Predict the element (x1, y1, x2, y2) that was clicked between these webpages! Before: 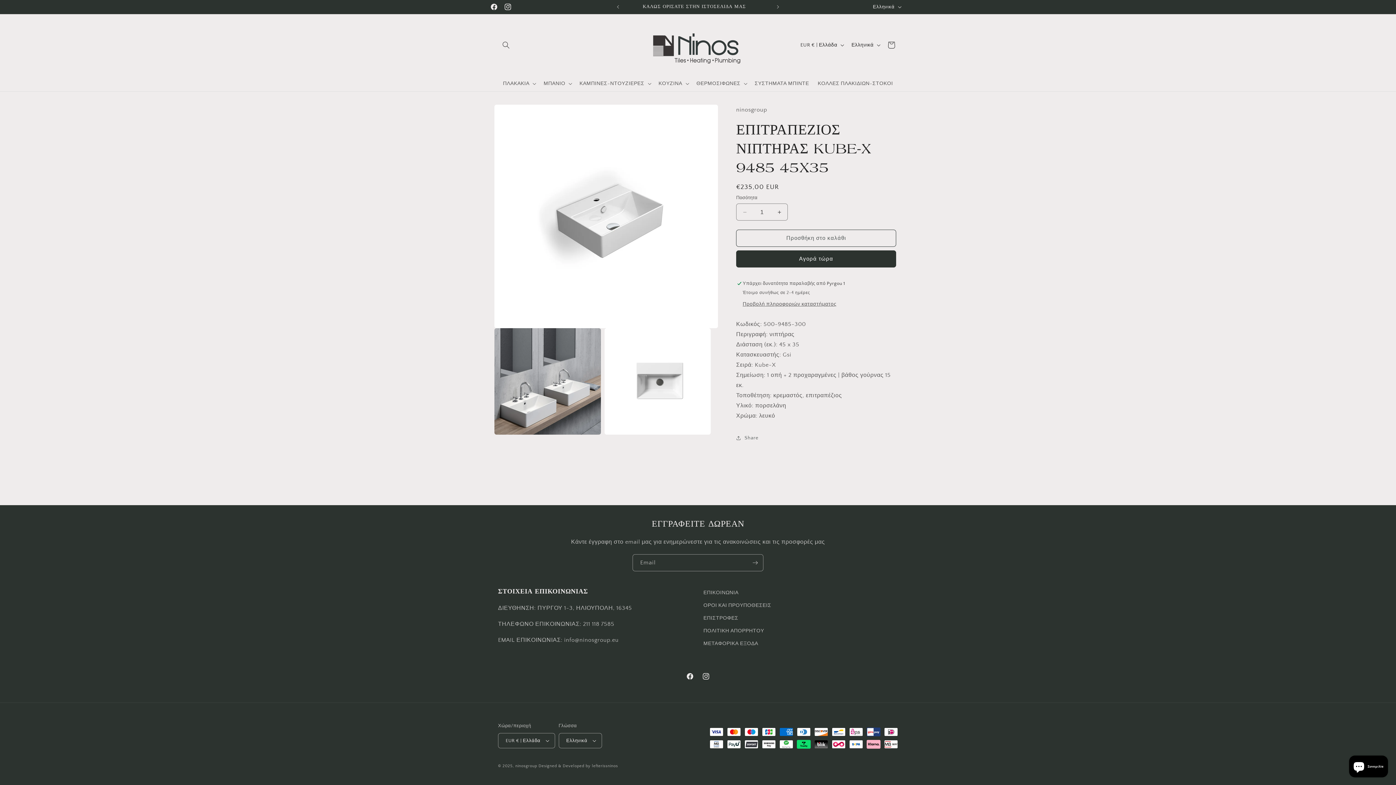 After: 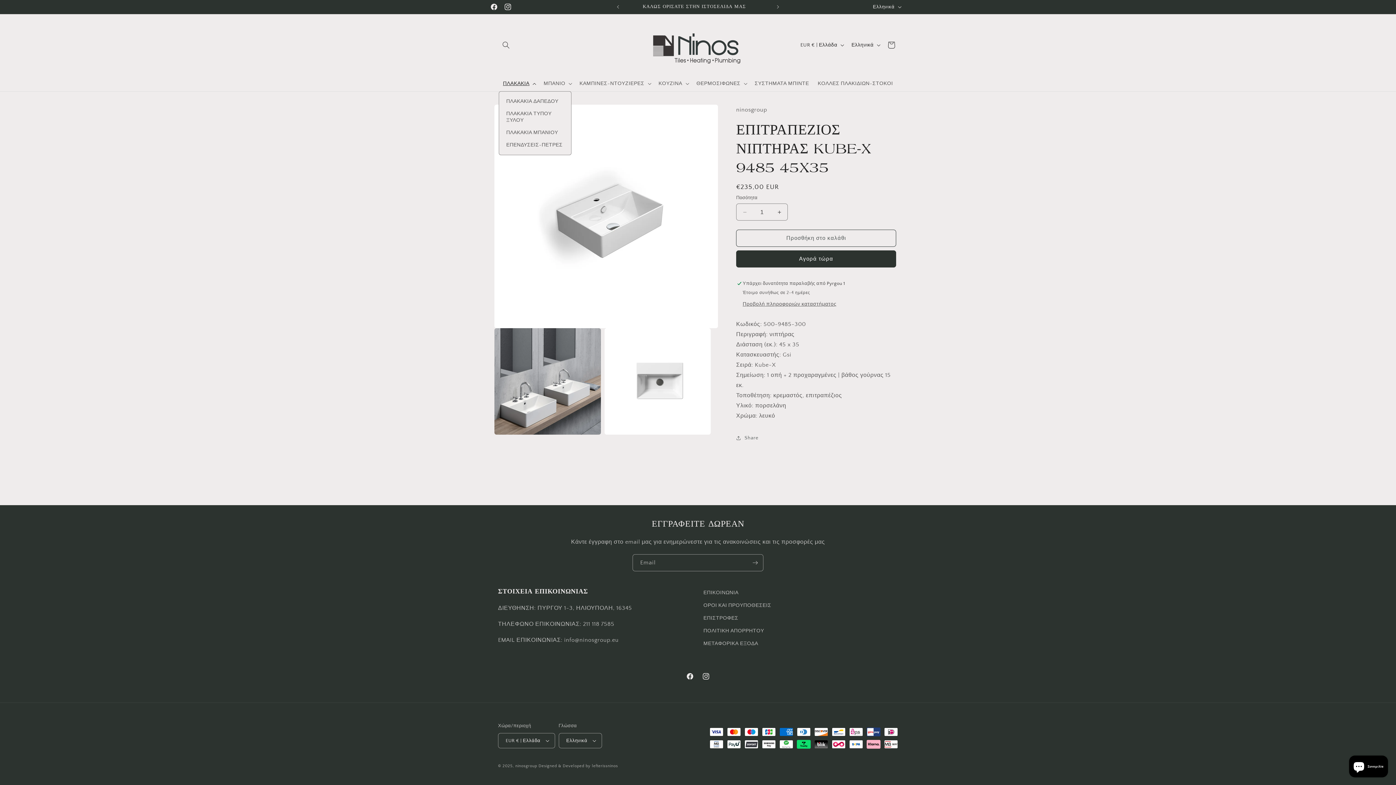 Action: bbox: (498, 76, 539, 91) label: ΠΛΑΚΑΚΙΑ